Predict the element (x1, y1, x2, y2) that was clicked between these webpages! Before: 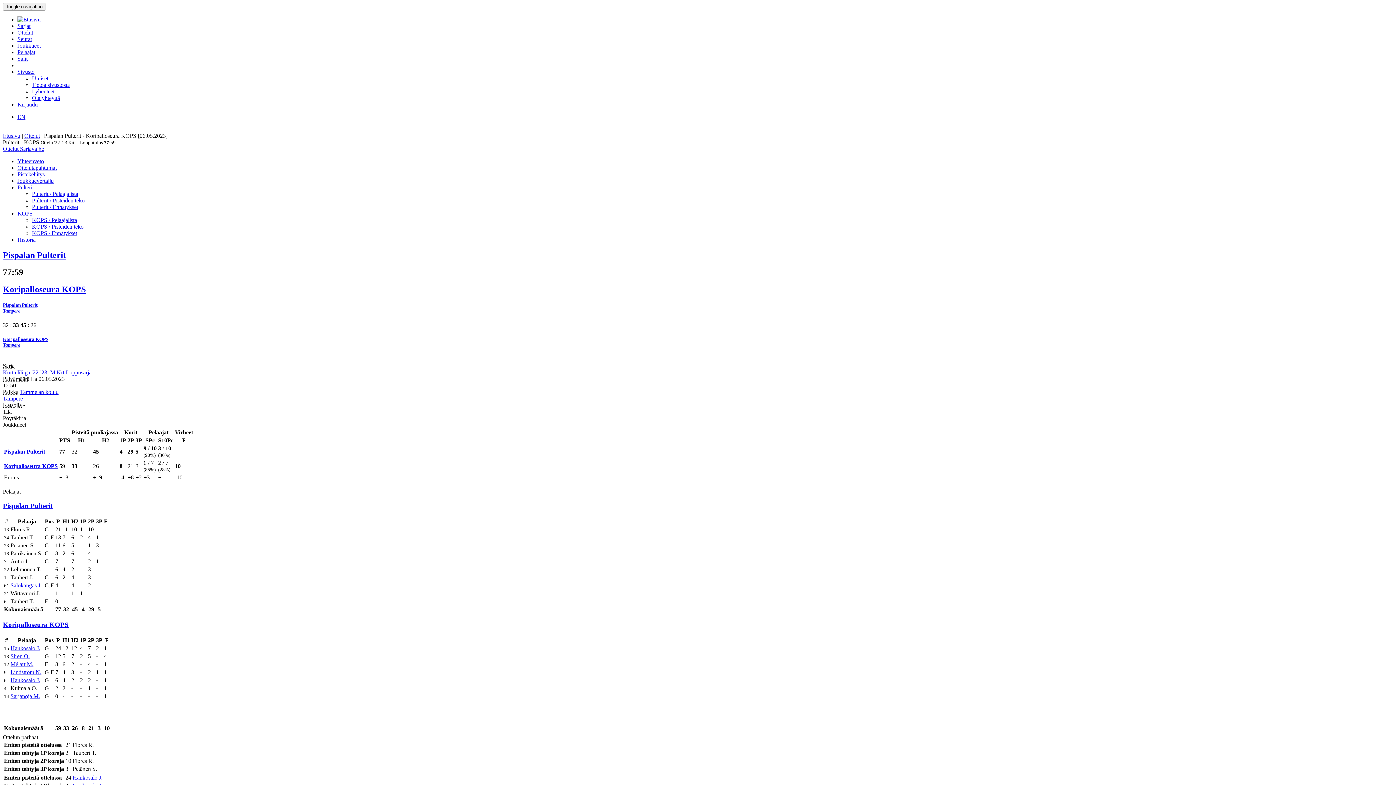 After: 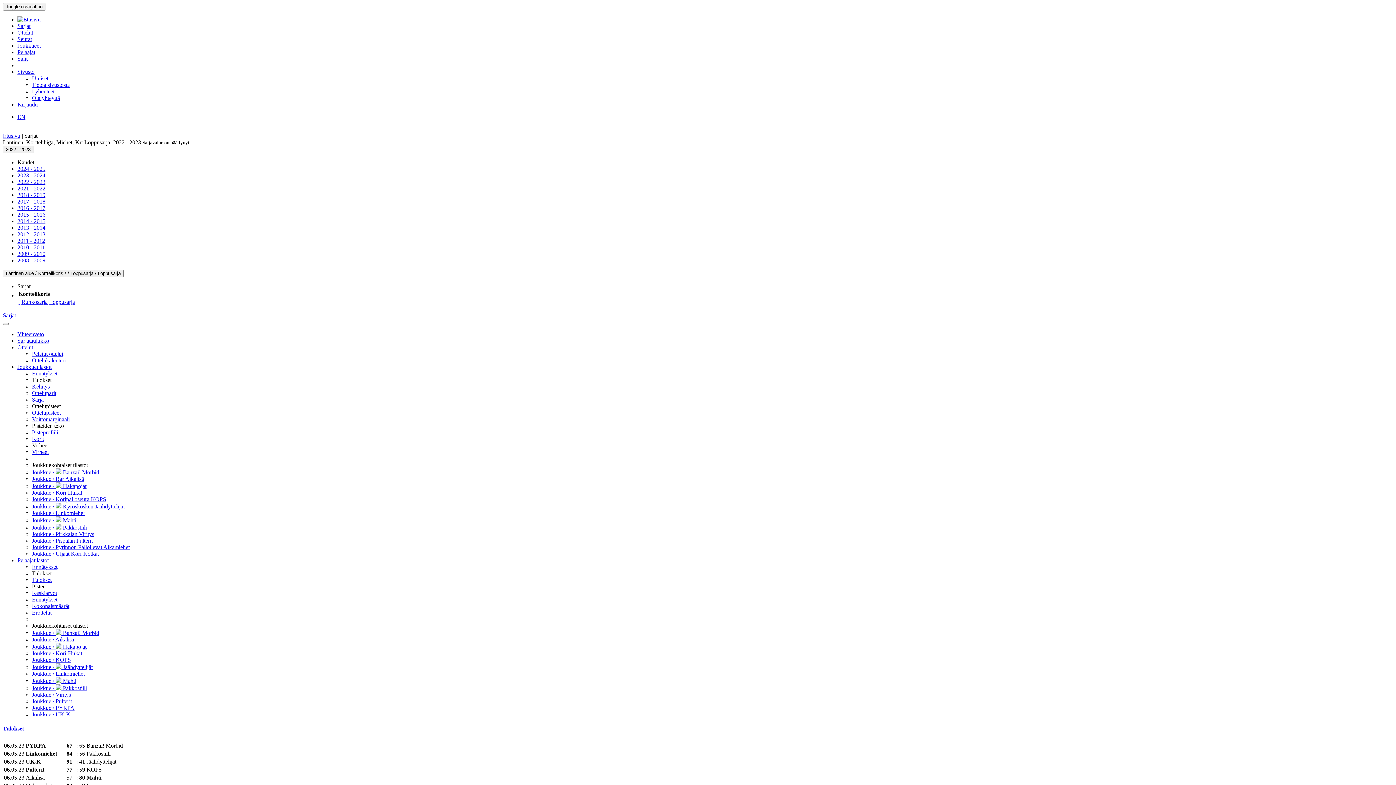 Action: label: Sarjavaihe bbox: (20, 145, 44, 152)